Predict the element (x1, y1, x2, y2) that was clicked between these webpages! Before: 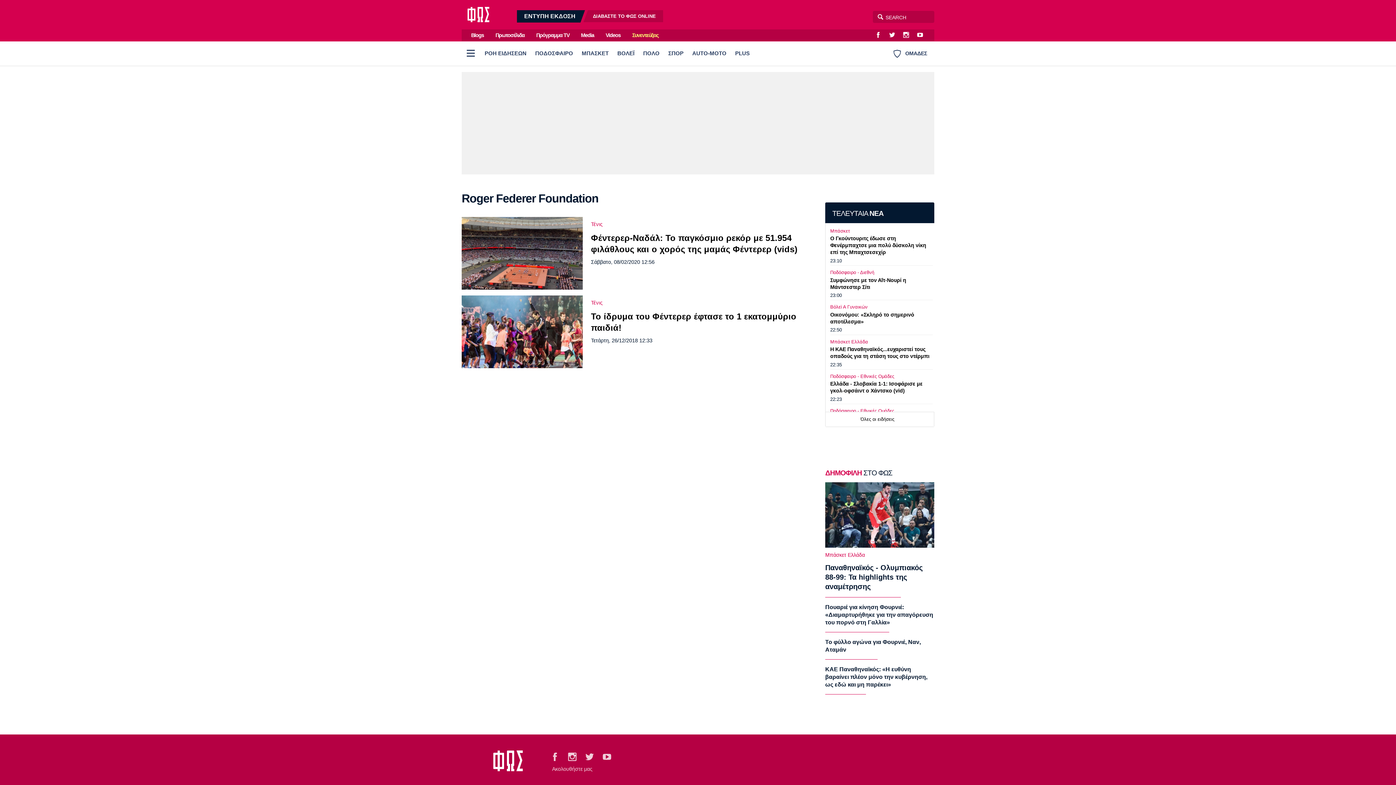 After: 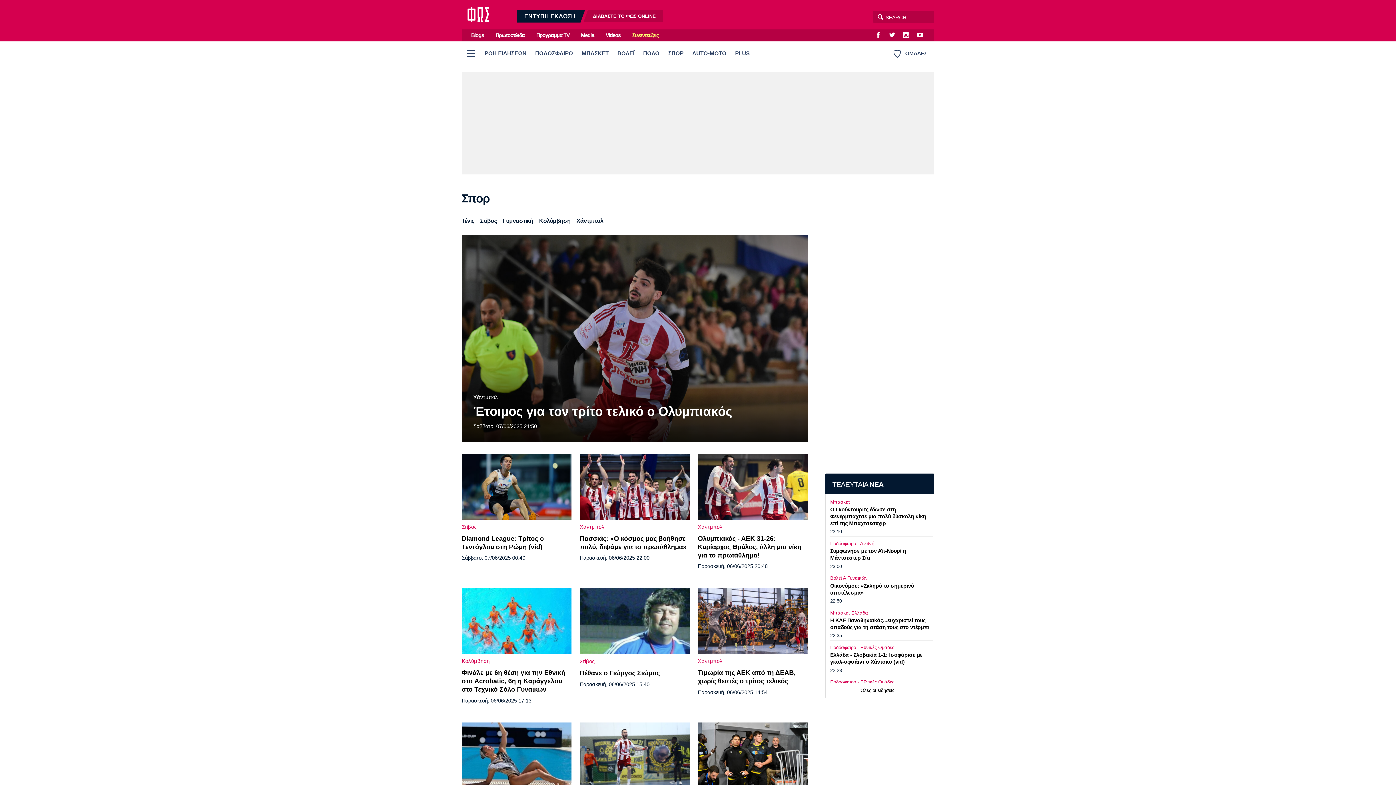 Action: label: ΣΠΟΡ bbox: (664, 41, 688, 65)